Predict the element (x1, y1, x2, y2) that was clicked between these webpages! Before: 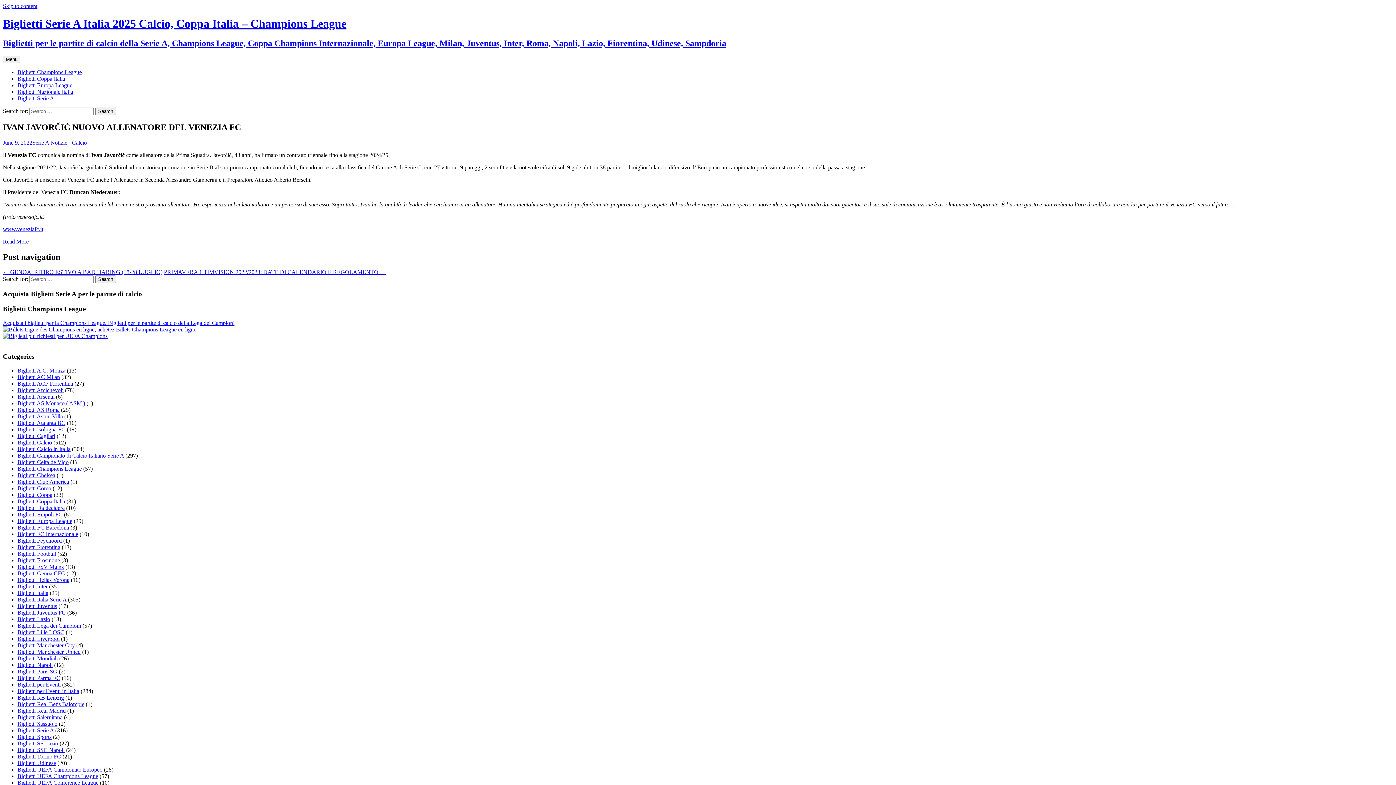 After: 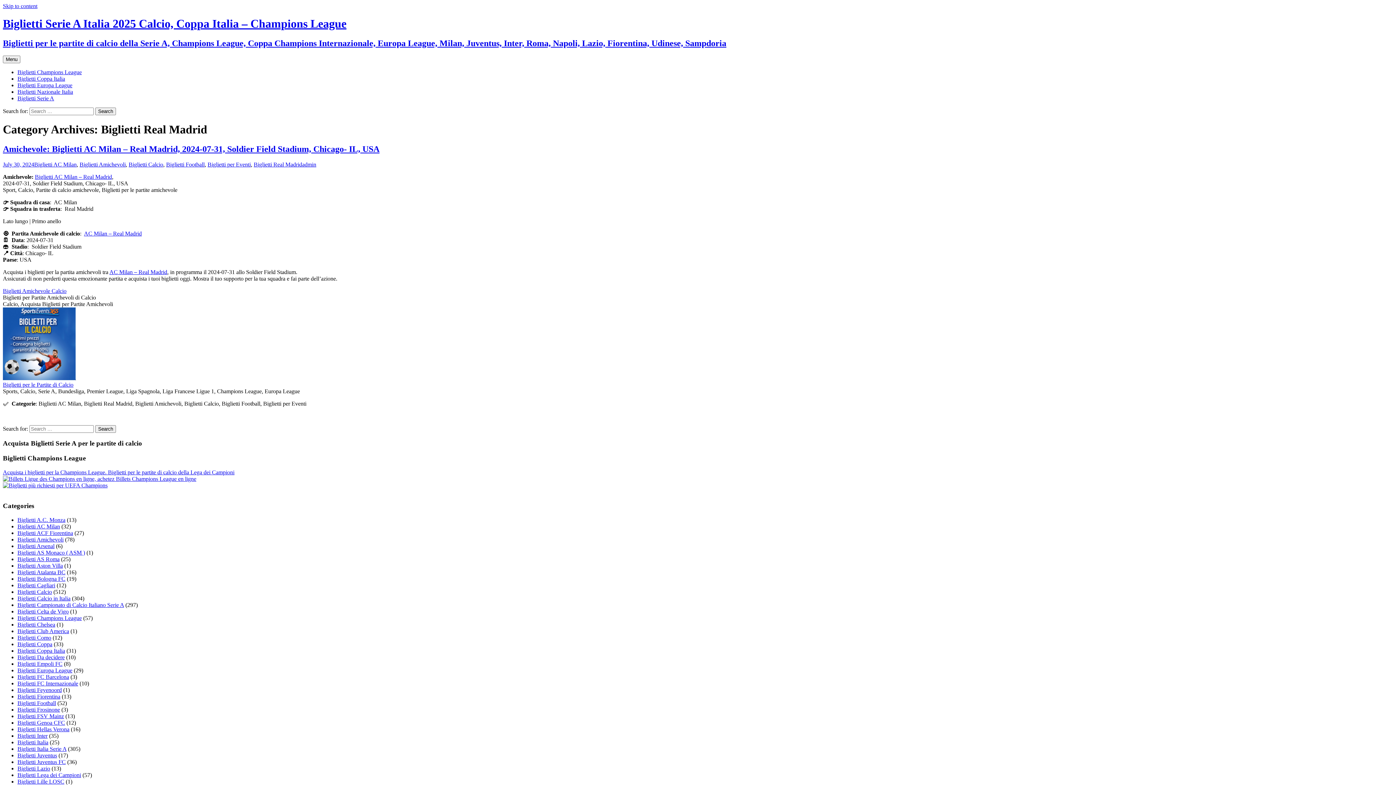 Action: label: Biglietti Real Madrid bbox: (17, 708, 65, 714)